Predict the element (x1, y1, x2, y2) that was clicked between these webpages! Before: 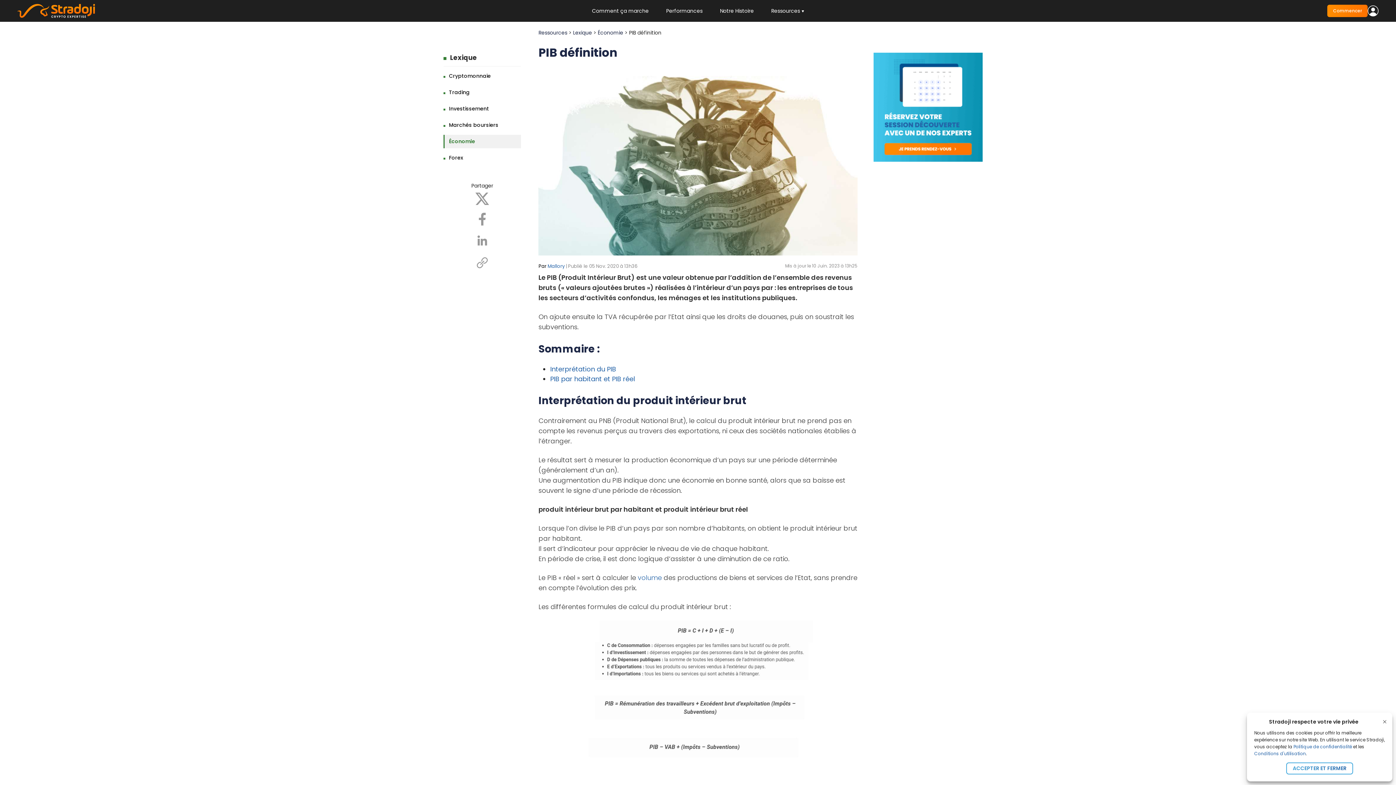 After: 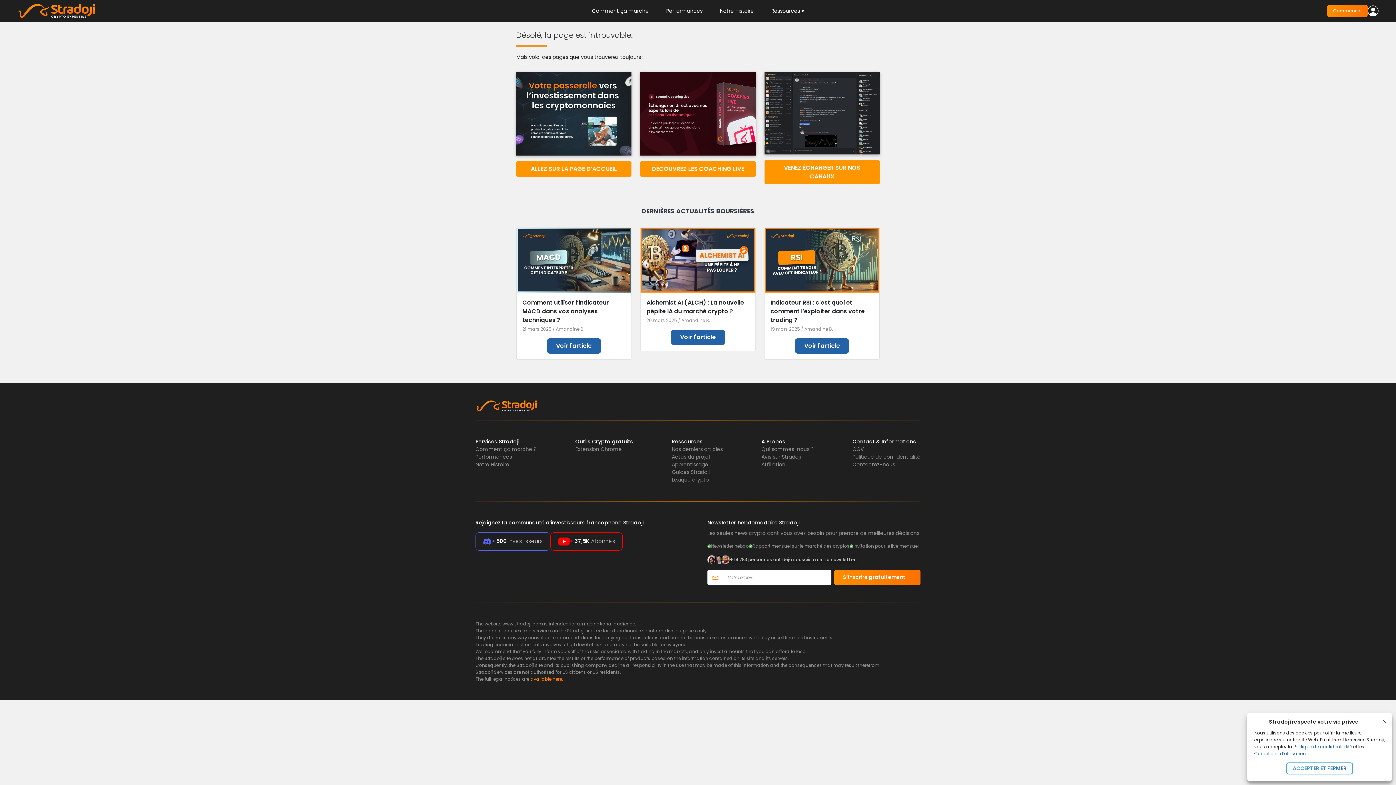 Action: bbox: (873, 103, 982, 110)